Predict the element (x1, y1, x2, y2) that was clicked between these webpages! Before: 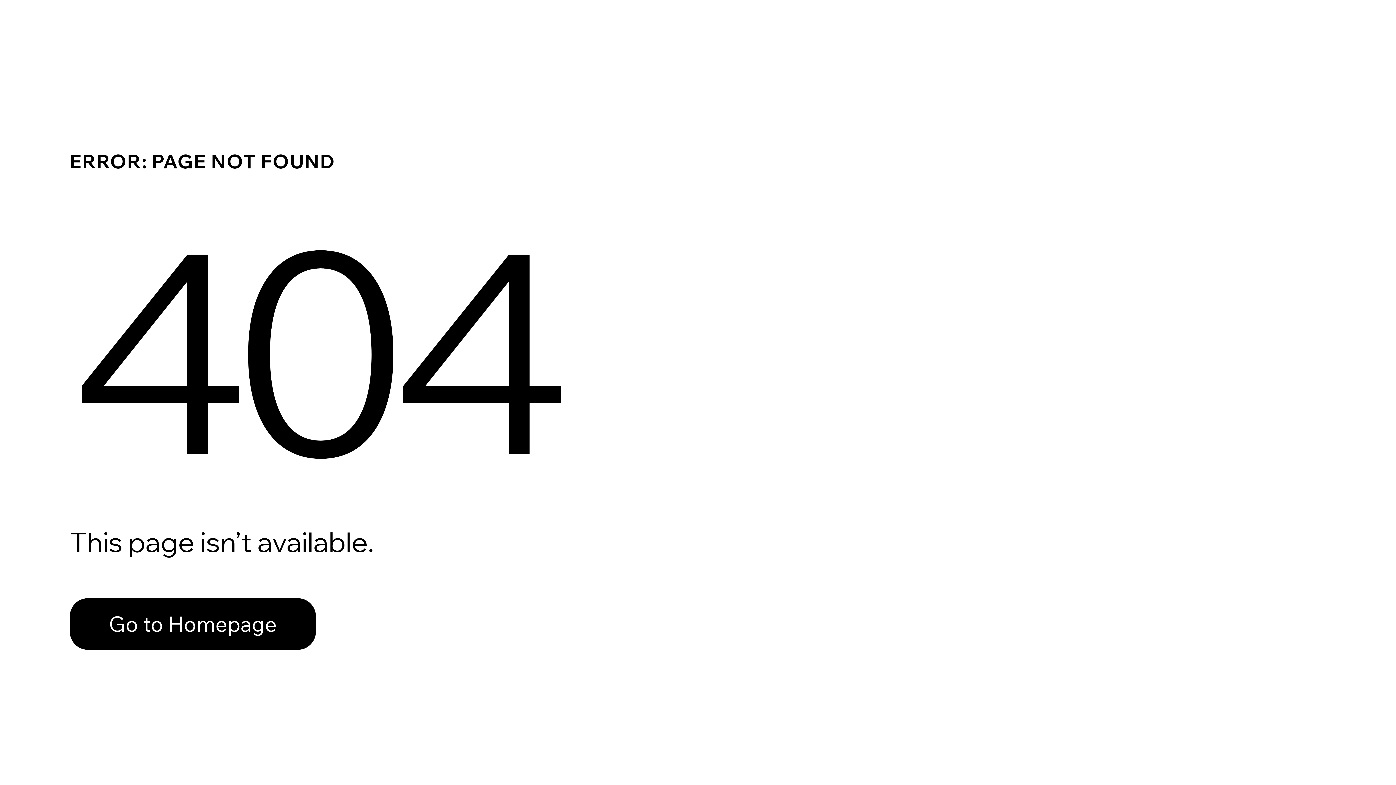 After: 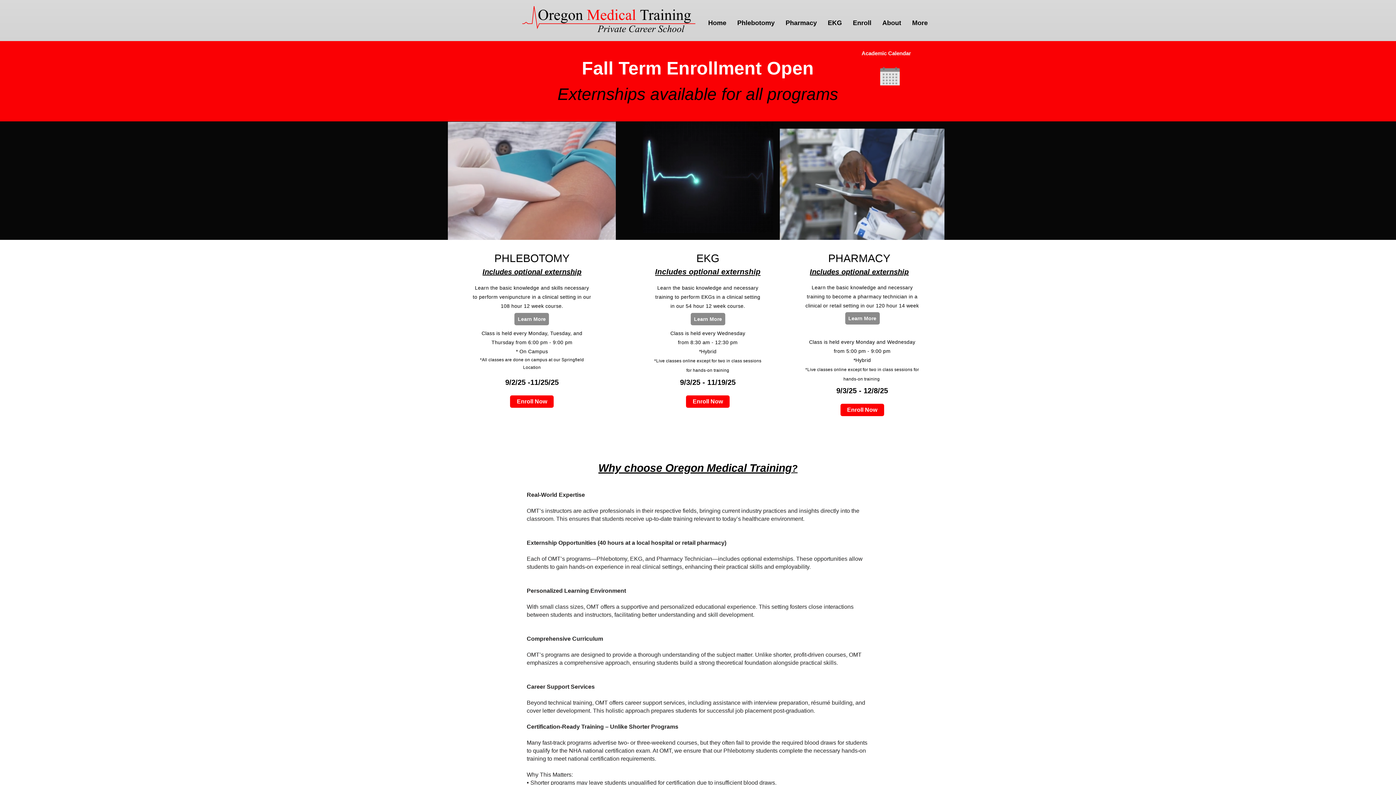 Action: label: Go to Homepage bbox: (69, 582, 768, 659)